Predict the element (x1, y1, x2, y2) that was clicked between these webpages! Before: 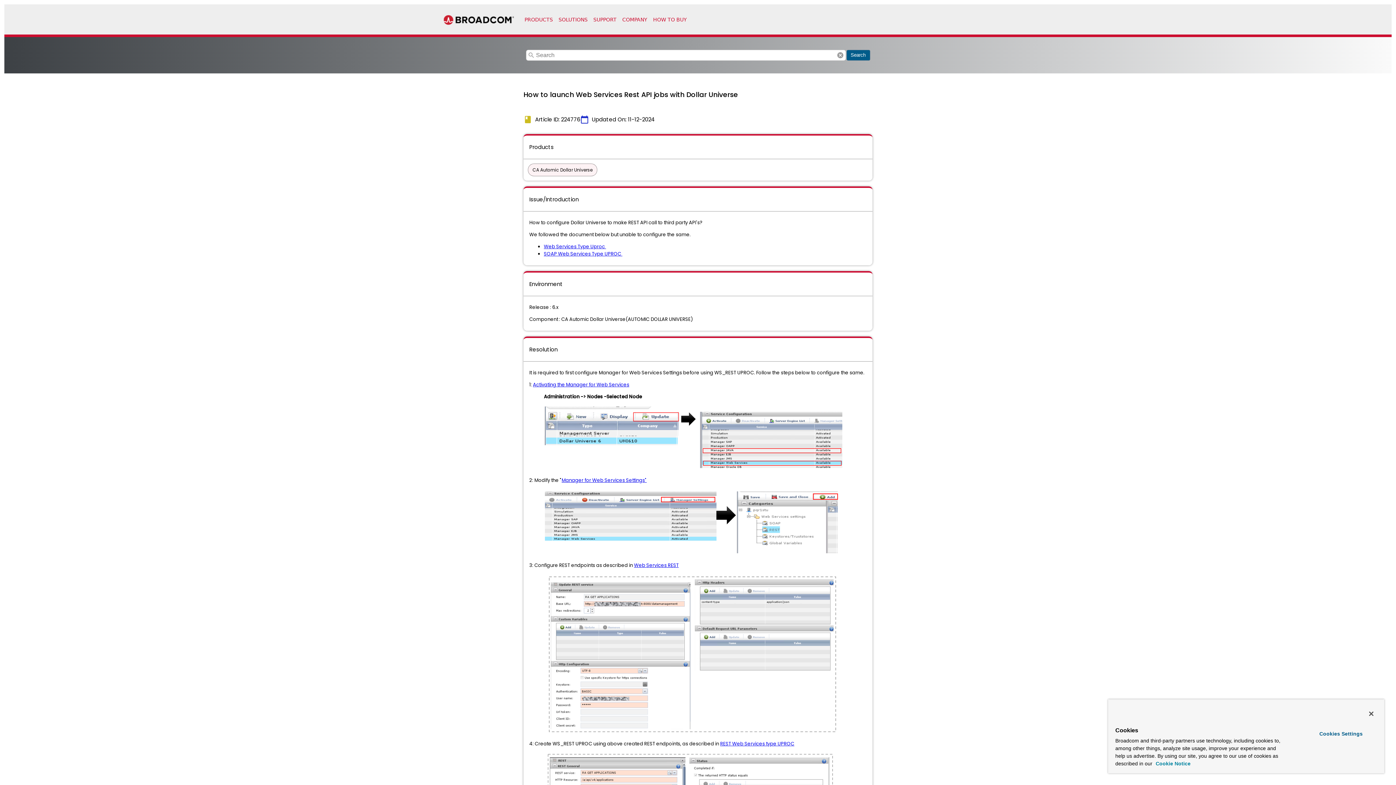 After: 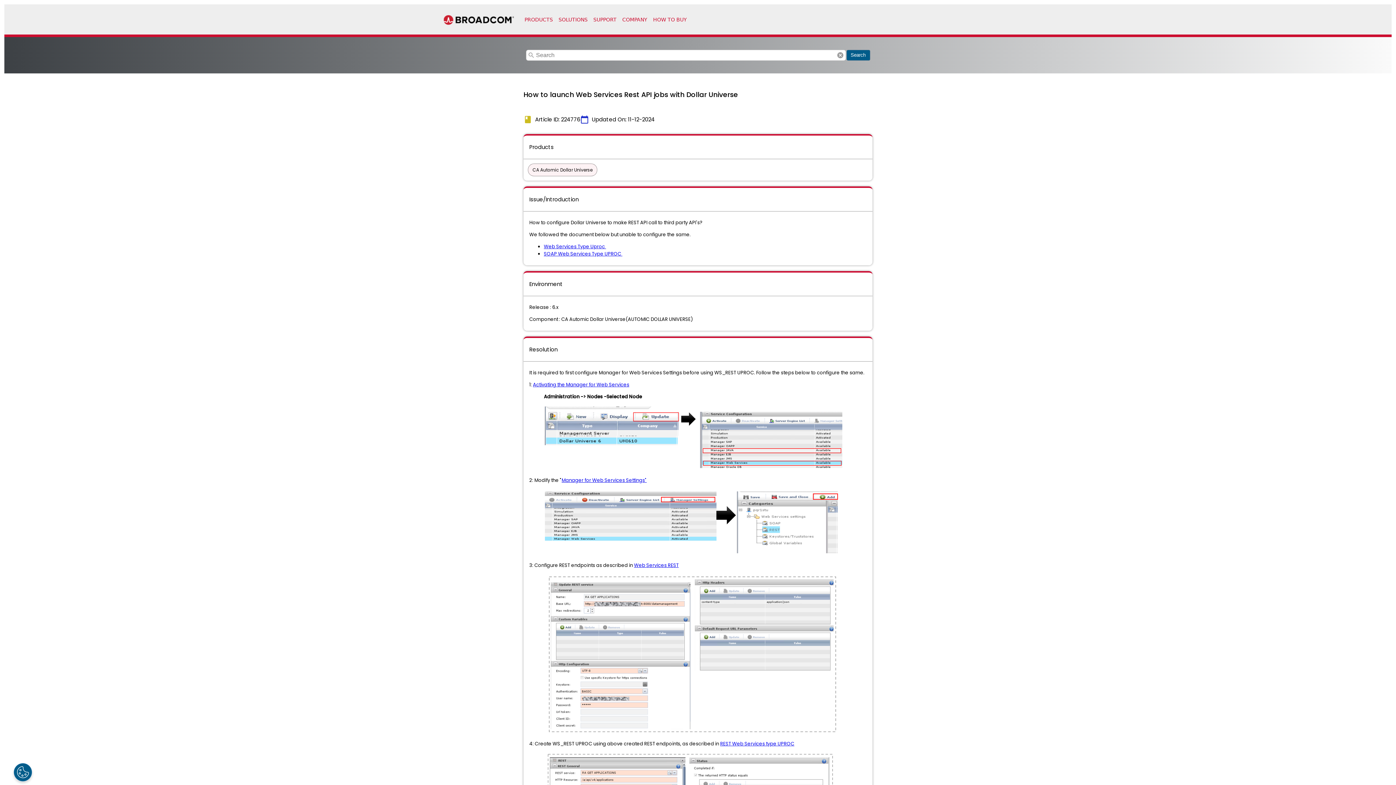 Action: label: Close bbox: (1363, 706, 1379, 722)